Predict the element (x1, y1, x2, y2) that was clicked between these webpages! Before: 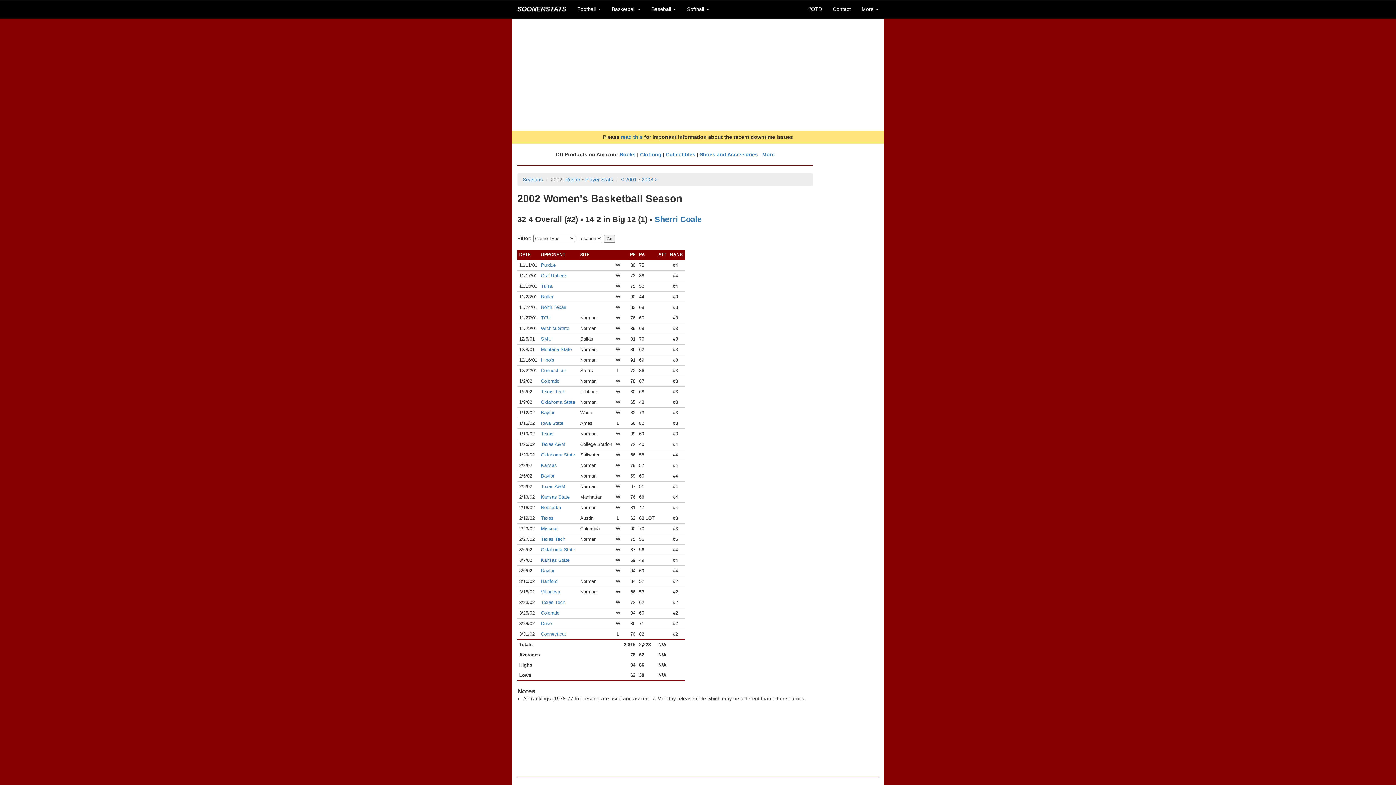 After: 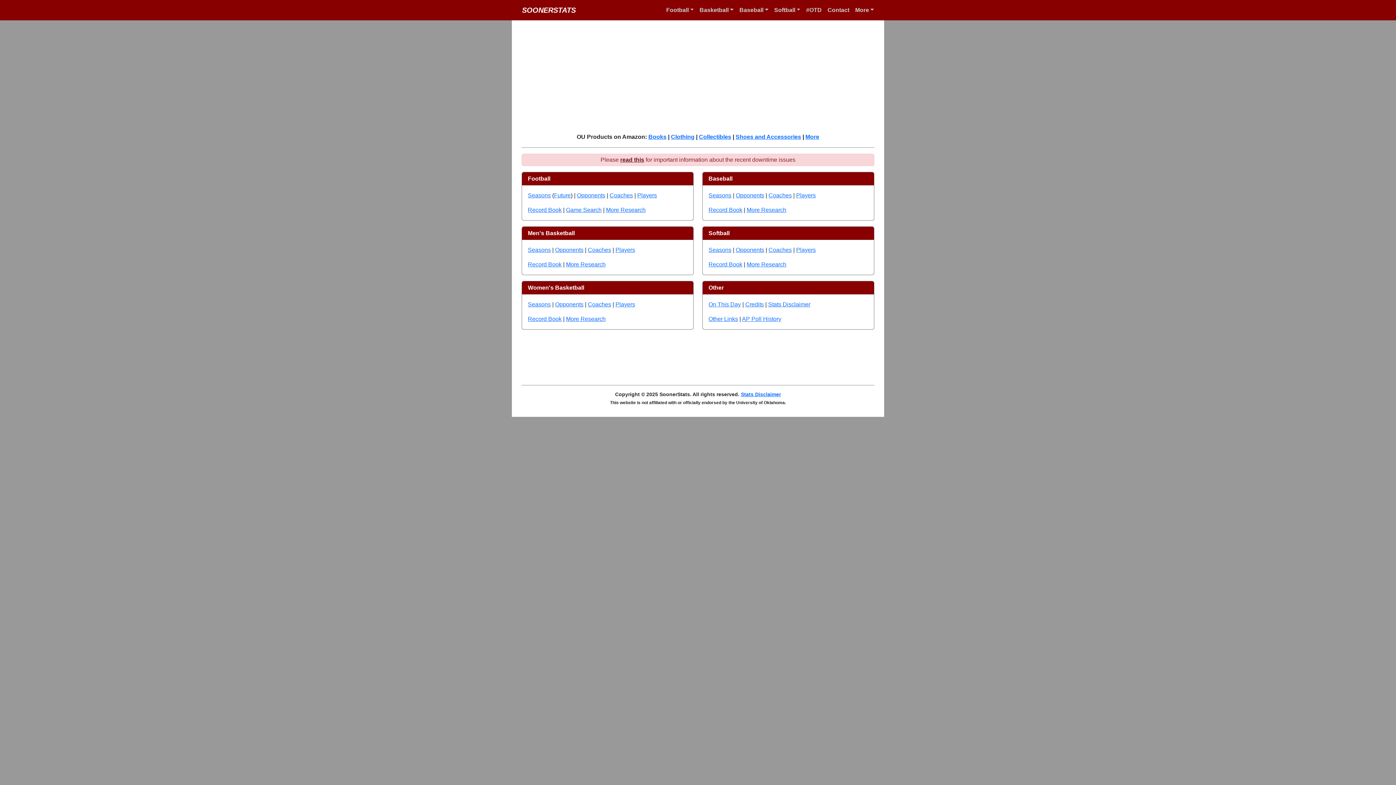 Action: bbox: (512, 0, 572, 18) label: SOONERSTATS